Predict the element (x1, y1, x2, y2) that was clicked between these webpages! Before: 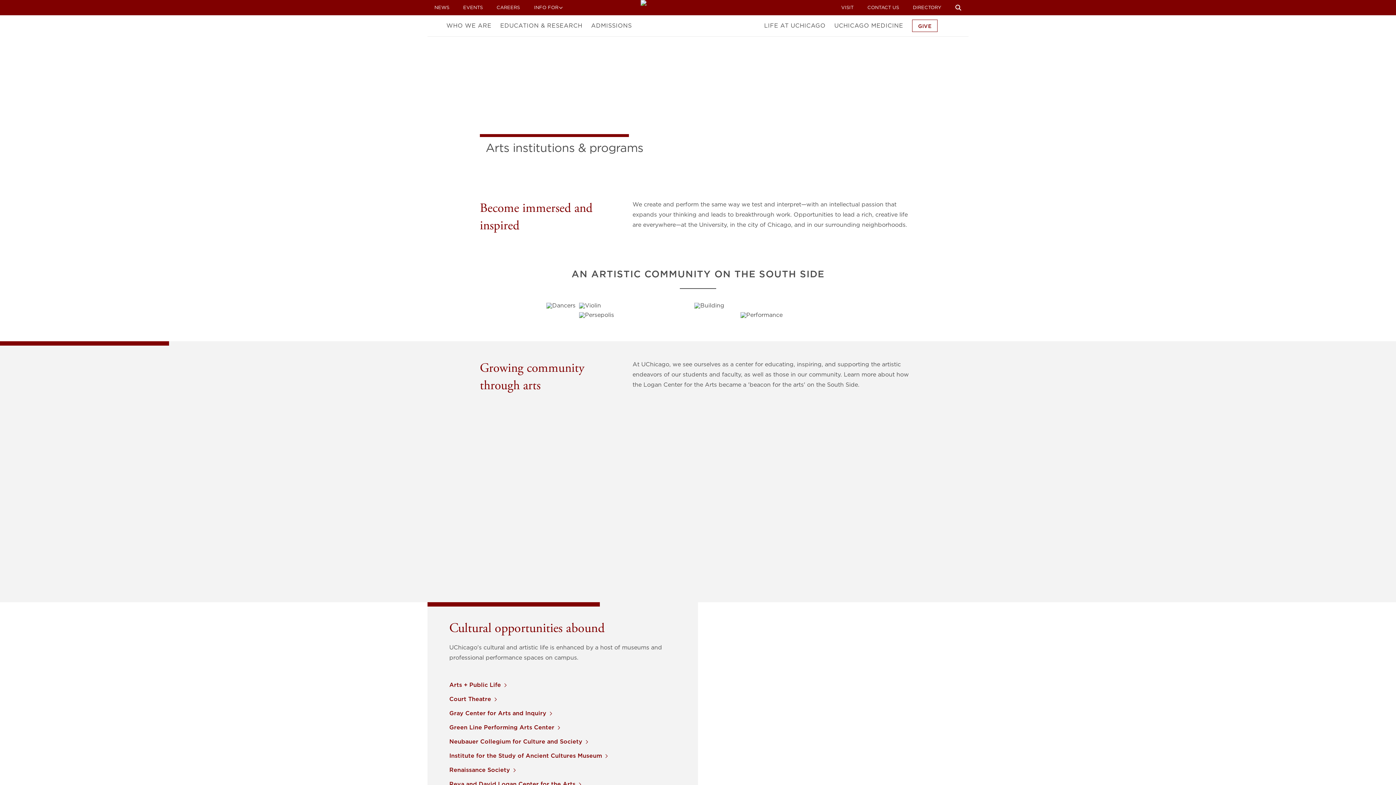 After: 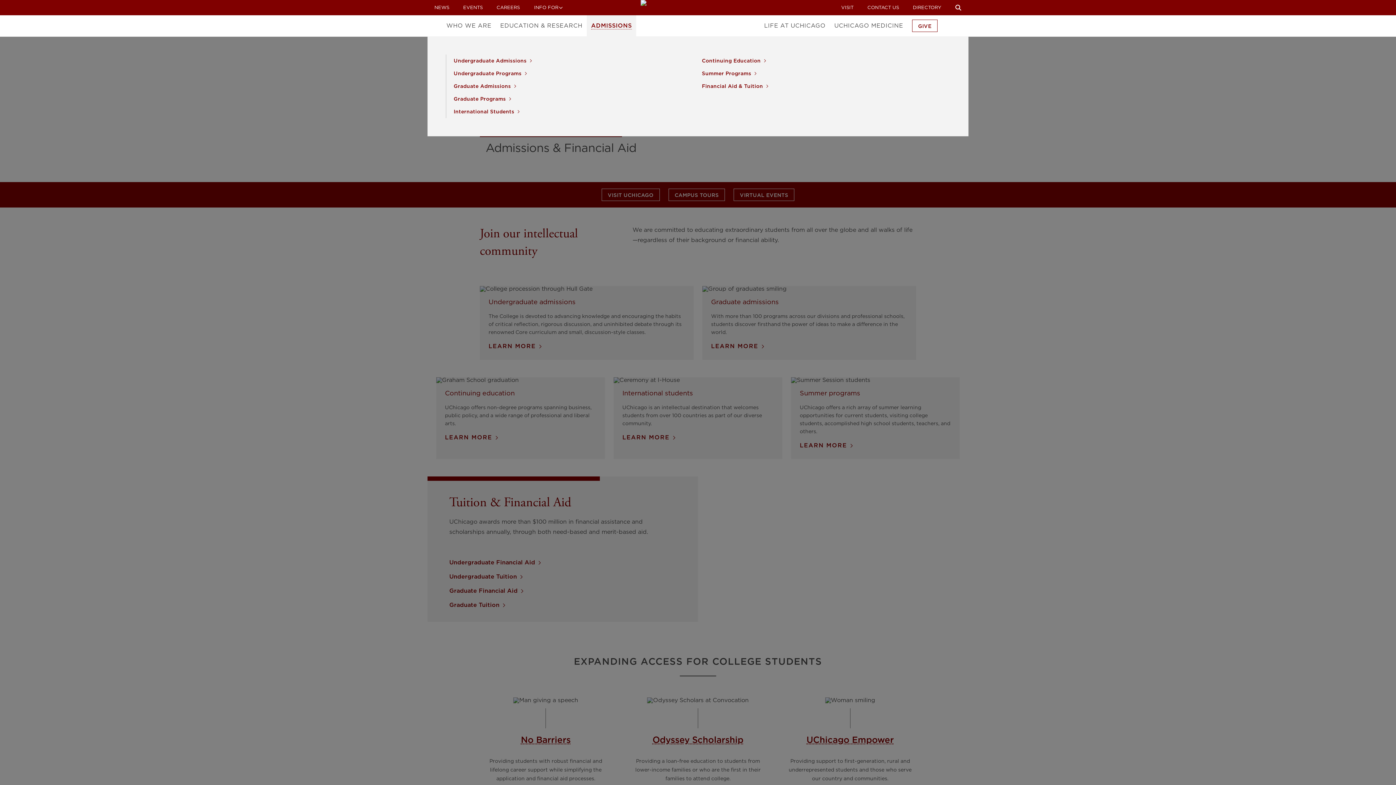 Action: bbox: (591, 19, 632, 32) label: ADMISSIONS